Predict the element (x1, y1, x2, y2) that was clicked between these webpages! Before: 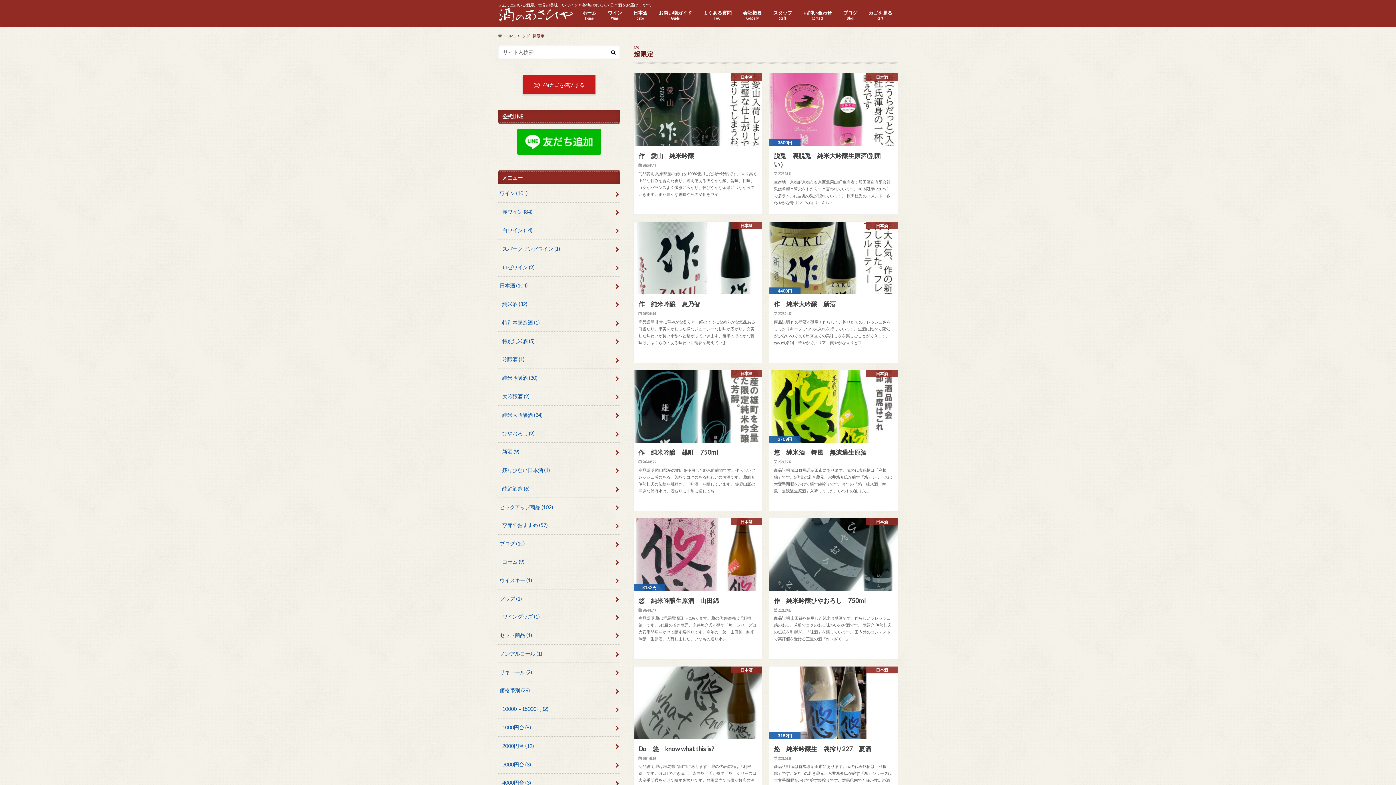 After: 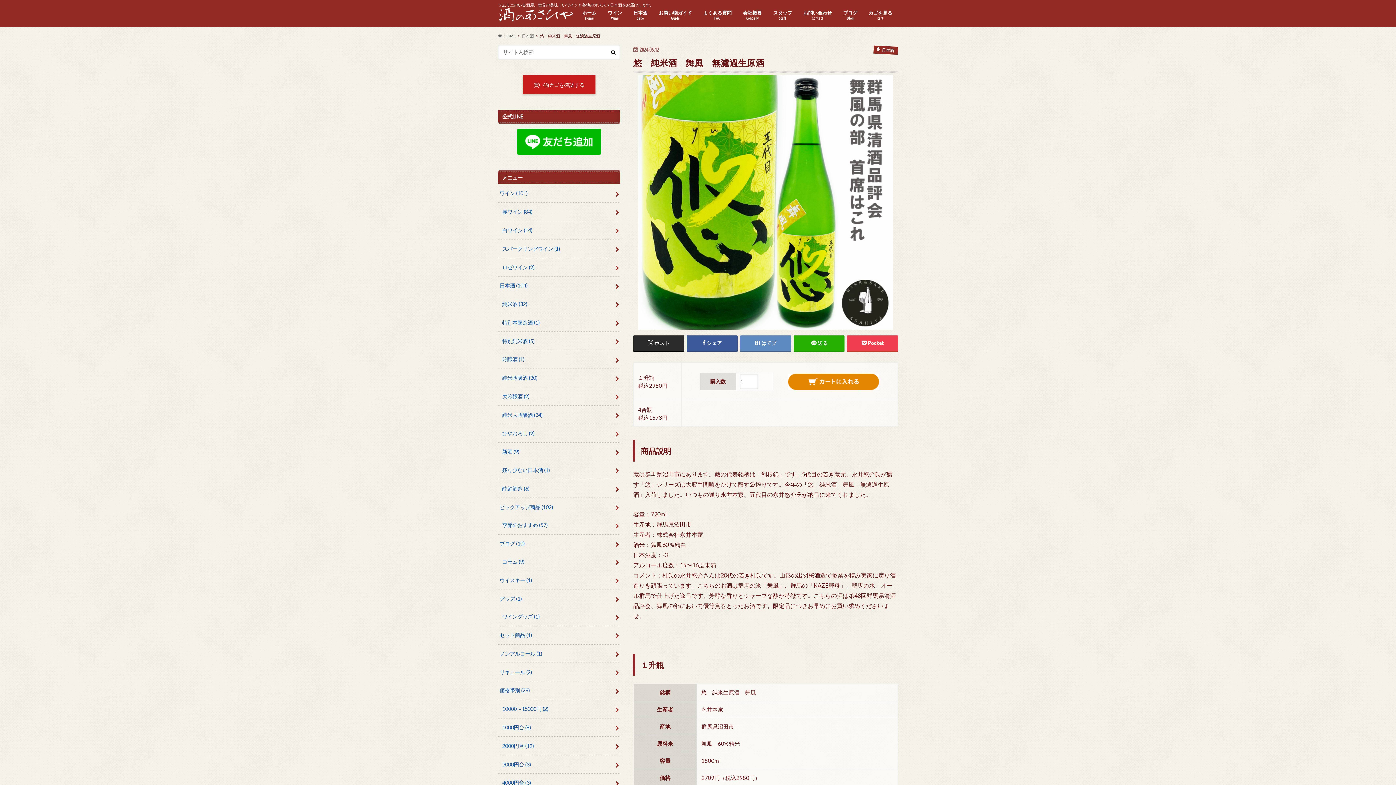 Action: label: 日本酒
2709円
悠　純米酒　舞風　無濾過生原酒

2024.05.12

商品説明 蔵は群馬県沼田市にあります。蔵の代表銘柄は「利根錦」です。5代目の若き蔵元、永井悠介氏が醸す「悠」シリーズは大変手間暇をかけて醸す袋搾りです。今年の「悠　純米酒　舞風　無濾過生原酒」入荷しました。いつもの通り永… bbox: (769, 369, 898, 511)